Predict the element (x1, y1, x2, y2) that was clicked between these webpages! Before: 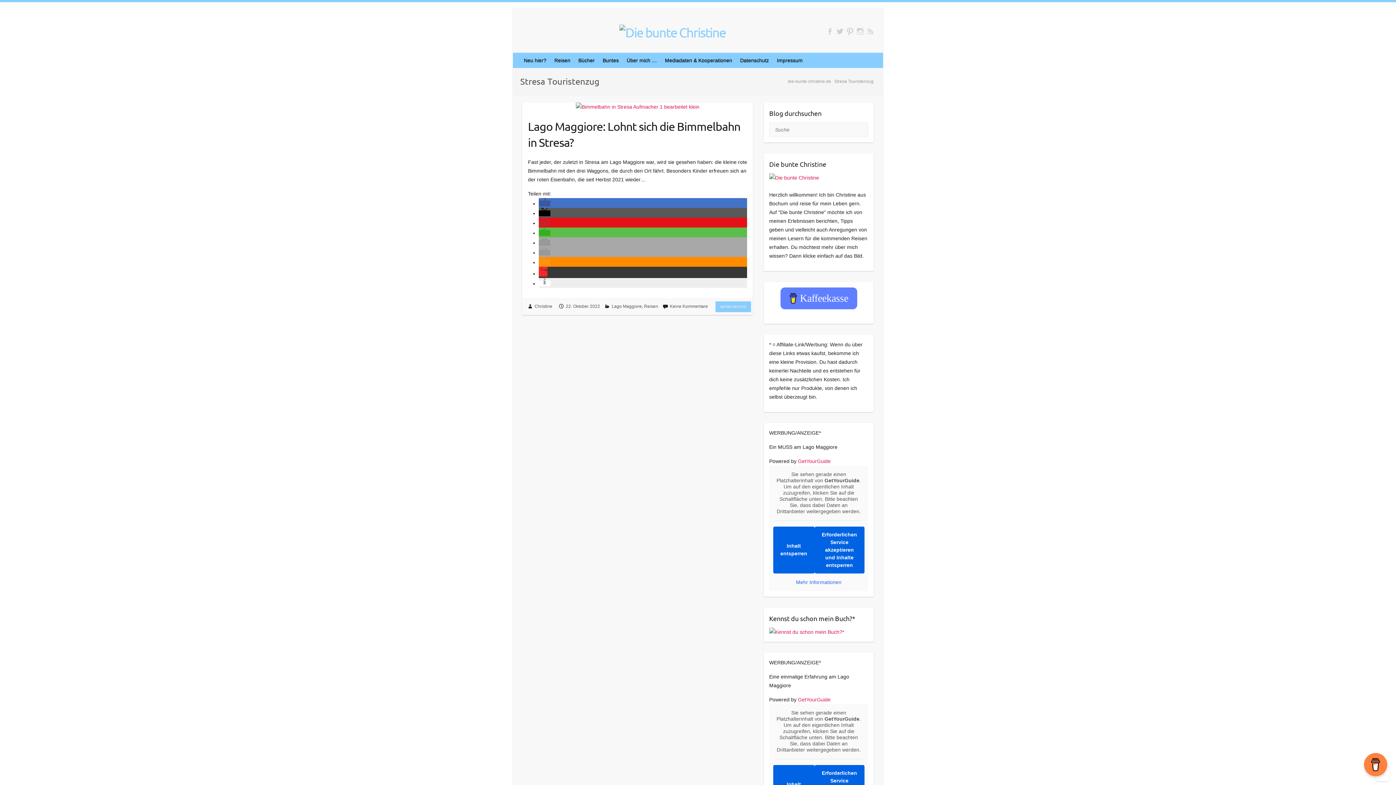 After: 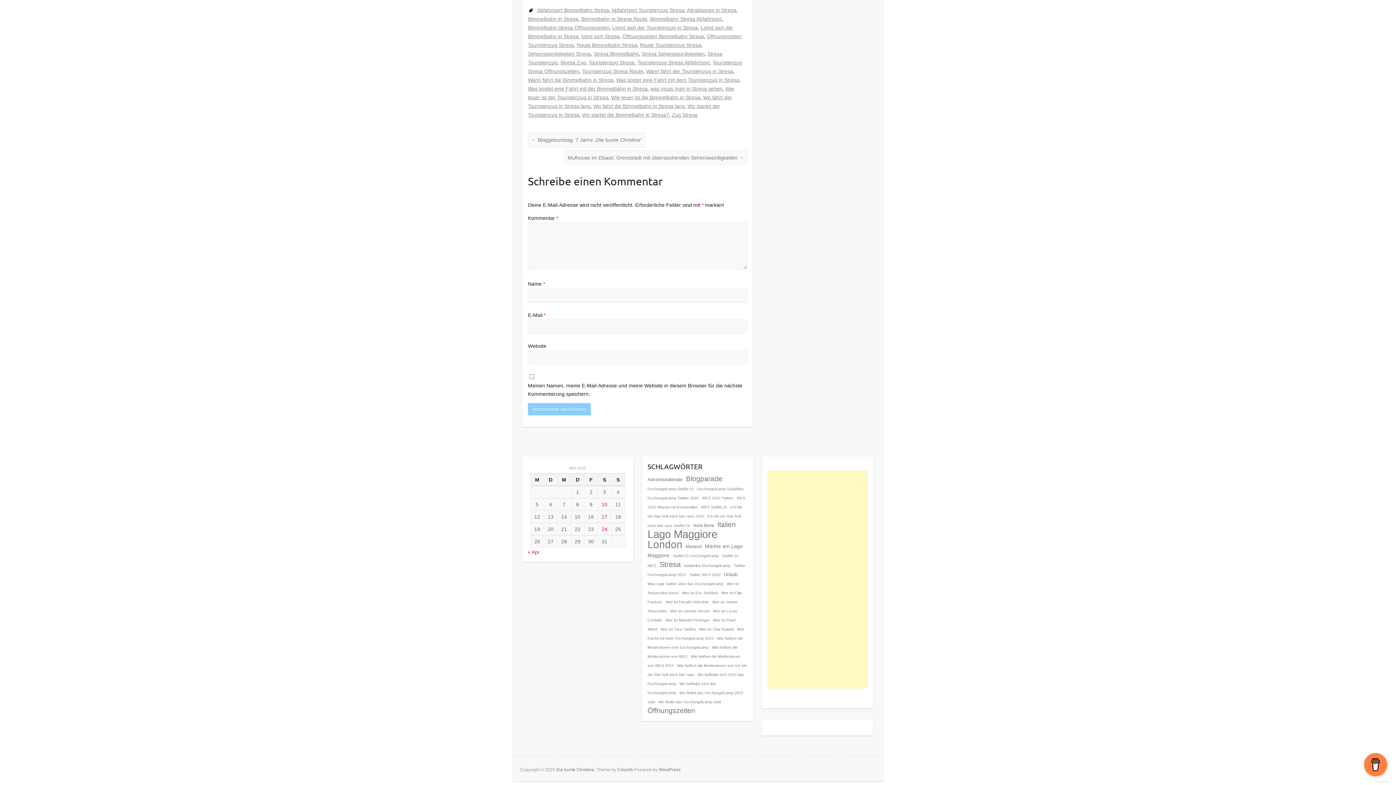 Action: label: Keine Kommentare bbox: (670, 304, 708, 309)